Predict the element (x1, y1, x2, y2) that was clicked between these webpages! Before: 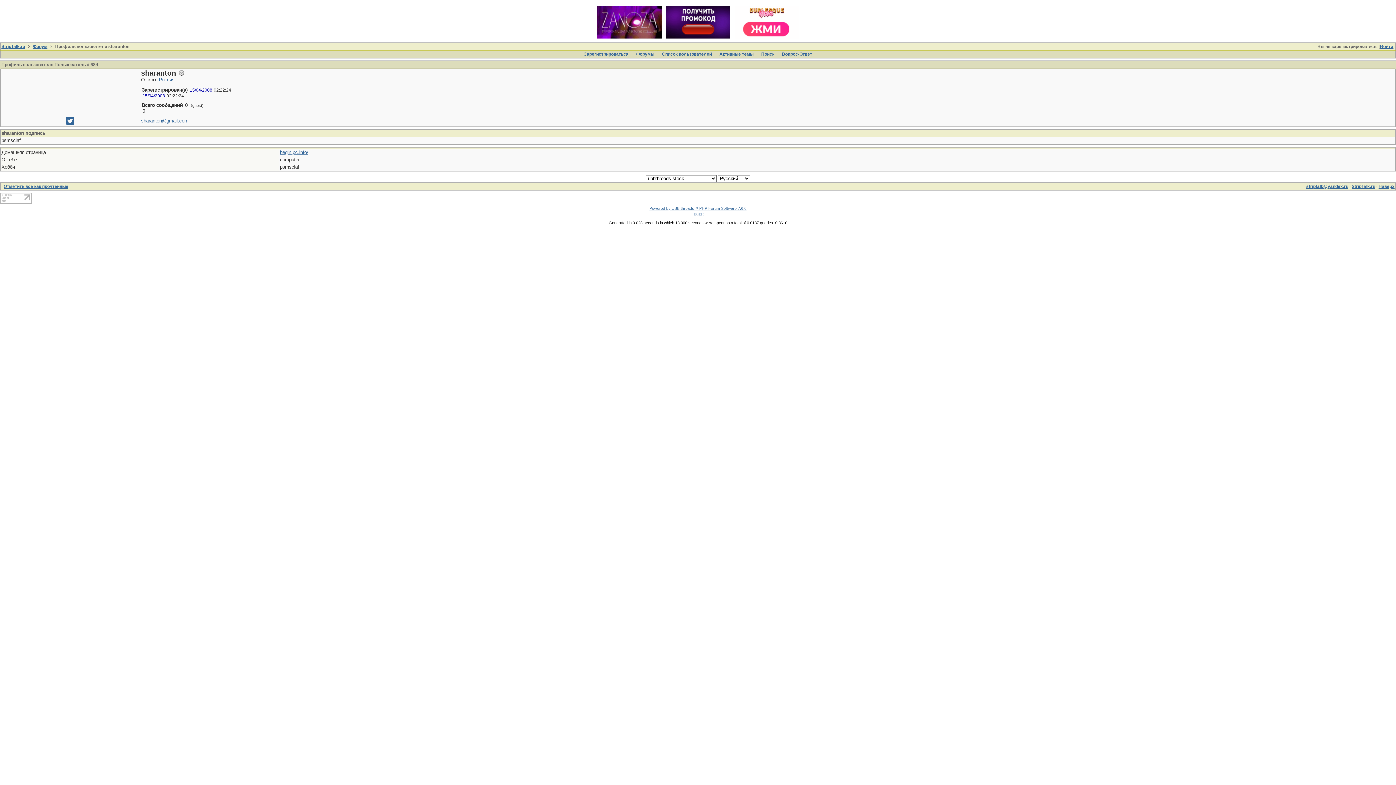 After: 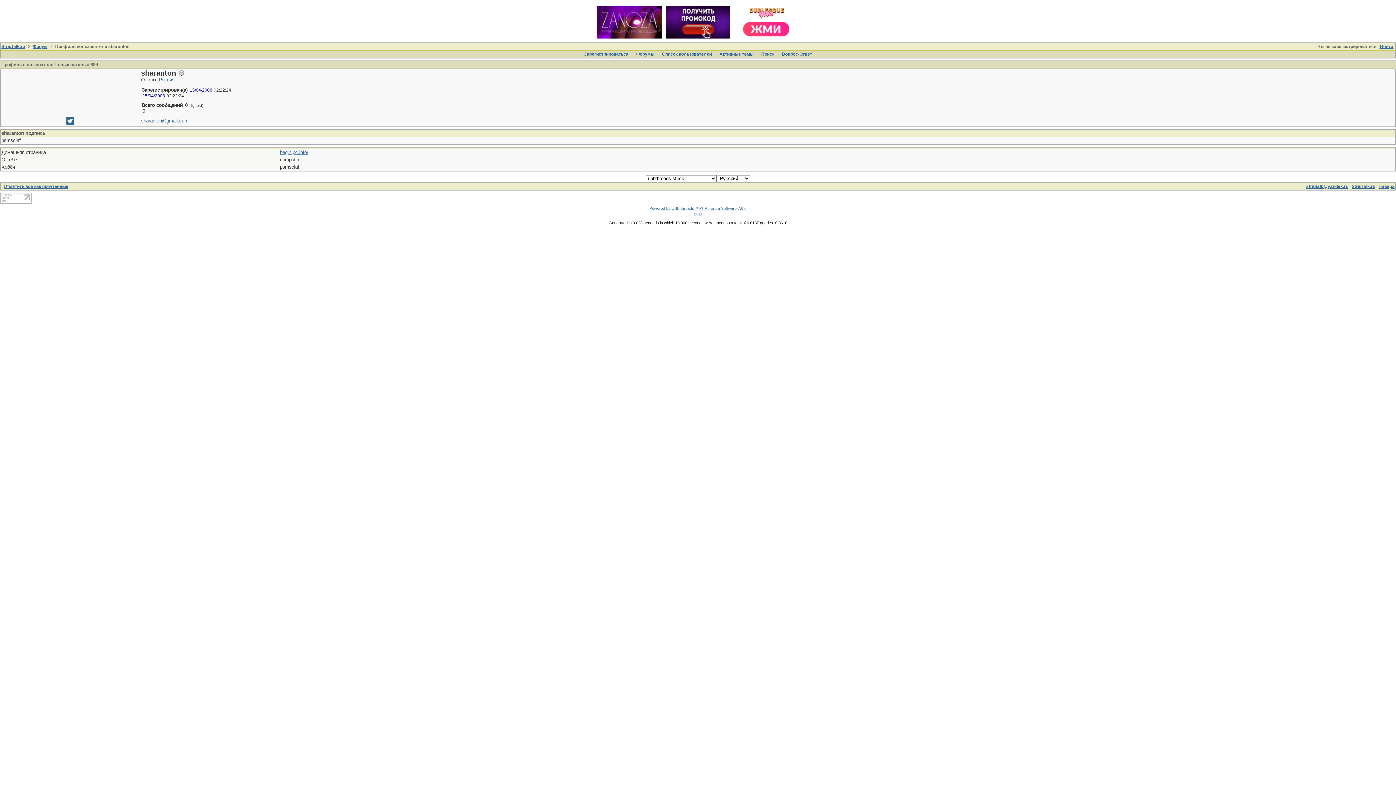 Action: label: ( build ) bbox: (691, 212, 704, 216)